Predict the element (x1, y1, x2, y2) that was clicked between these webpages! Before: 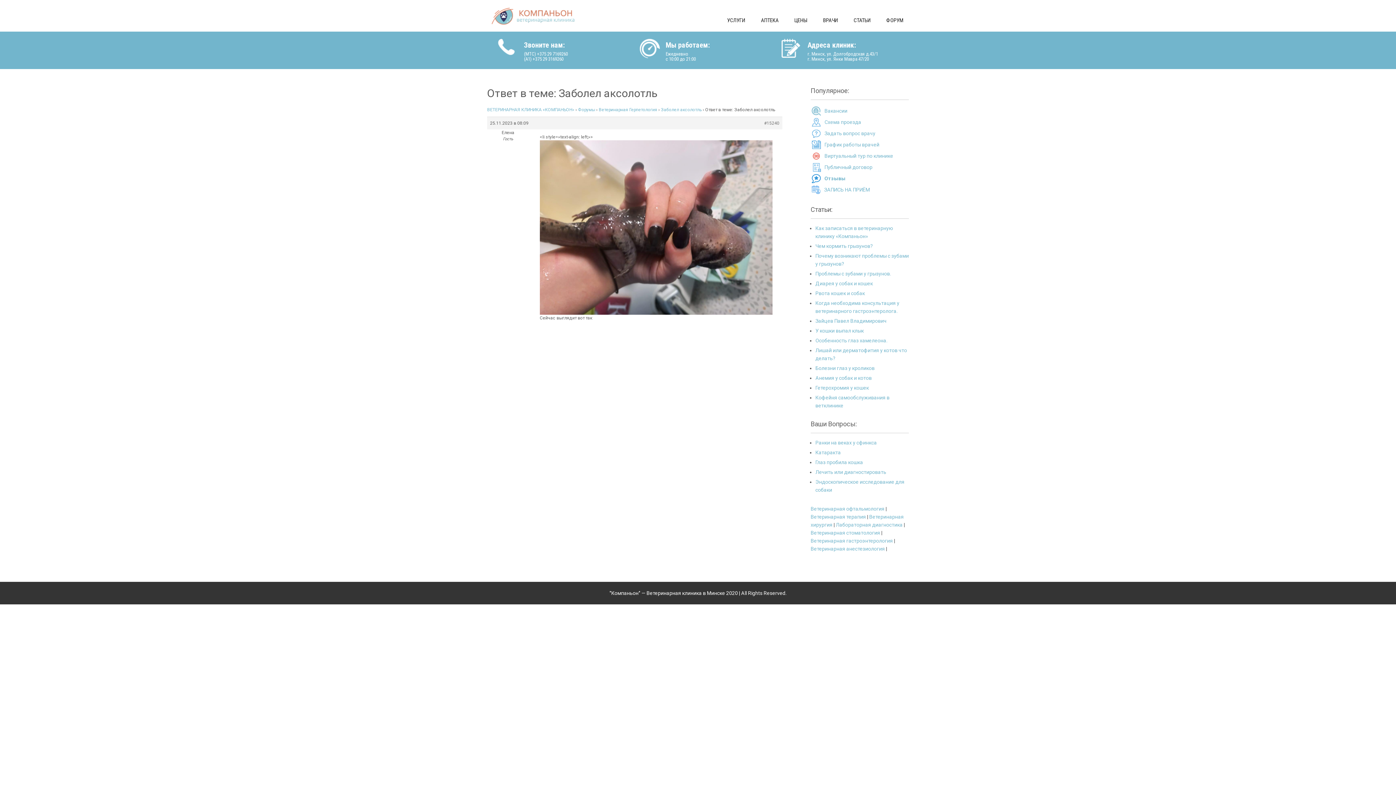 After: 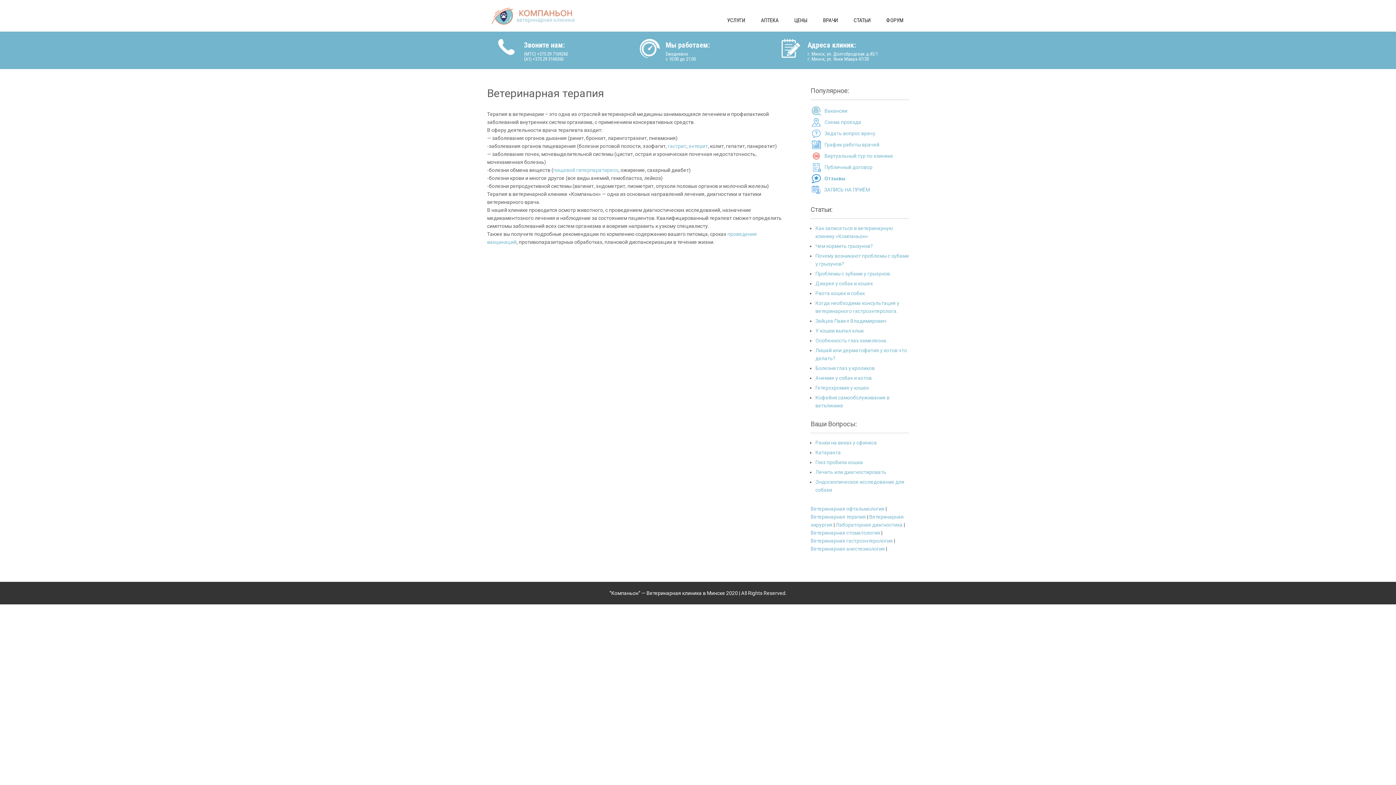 Action: label: Ветеринарная терапия bbox: (810, 514, 866, 520)